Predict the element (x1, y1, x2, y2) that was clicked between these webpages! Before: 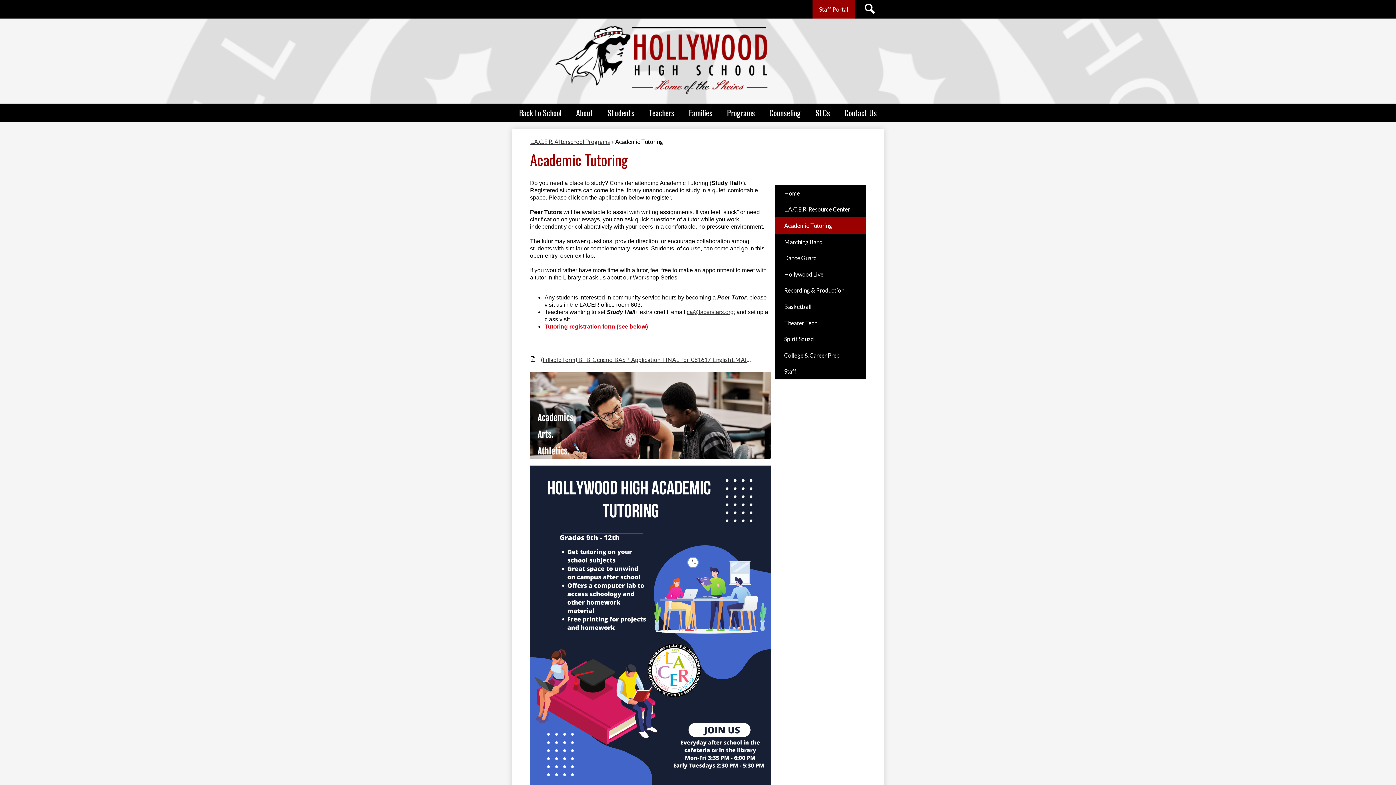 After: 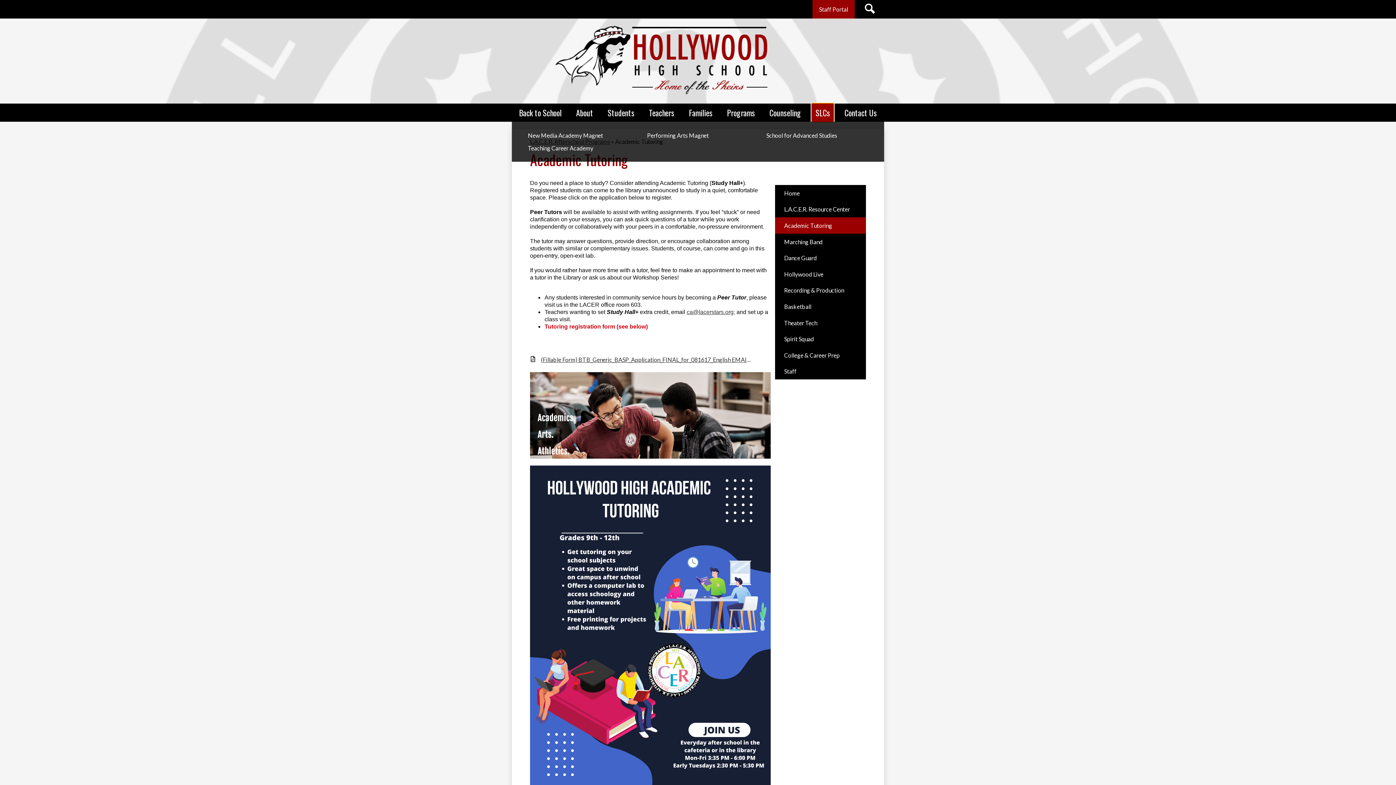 Action: label: SLCs bbox: (812, 103, 833, 121)